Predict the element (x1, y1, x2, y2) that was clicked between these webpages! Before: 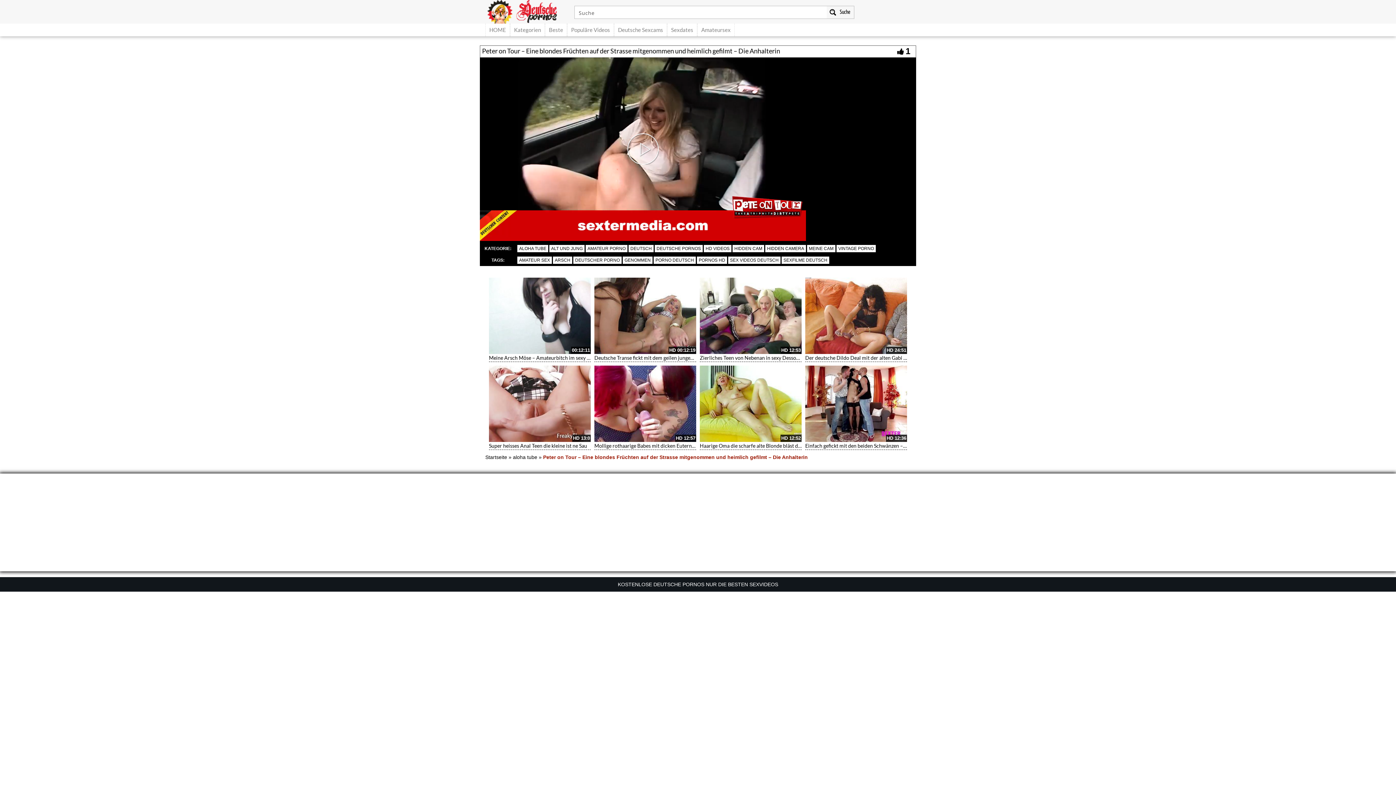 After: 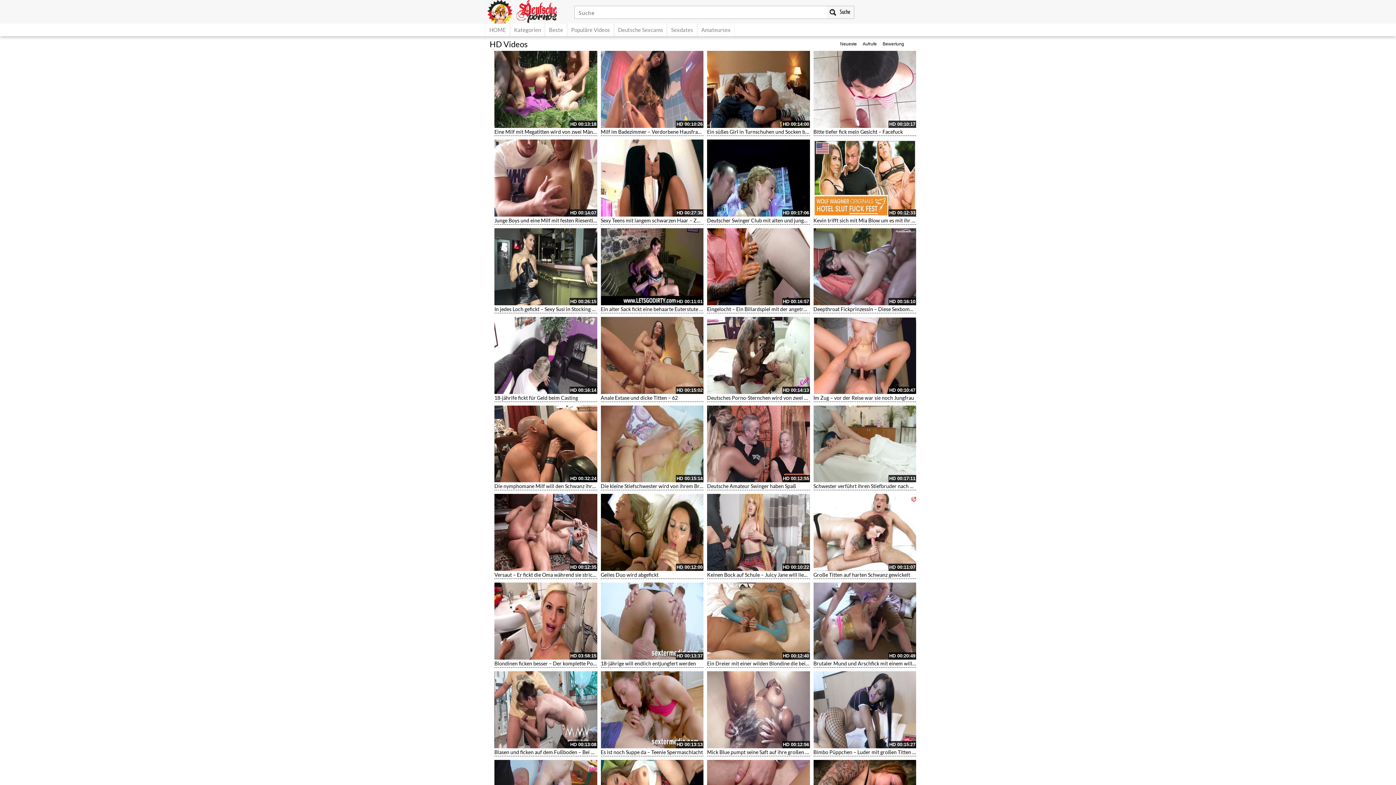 Action: bbox: (704, 245, 731, 252) label: HD VIDEOS